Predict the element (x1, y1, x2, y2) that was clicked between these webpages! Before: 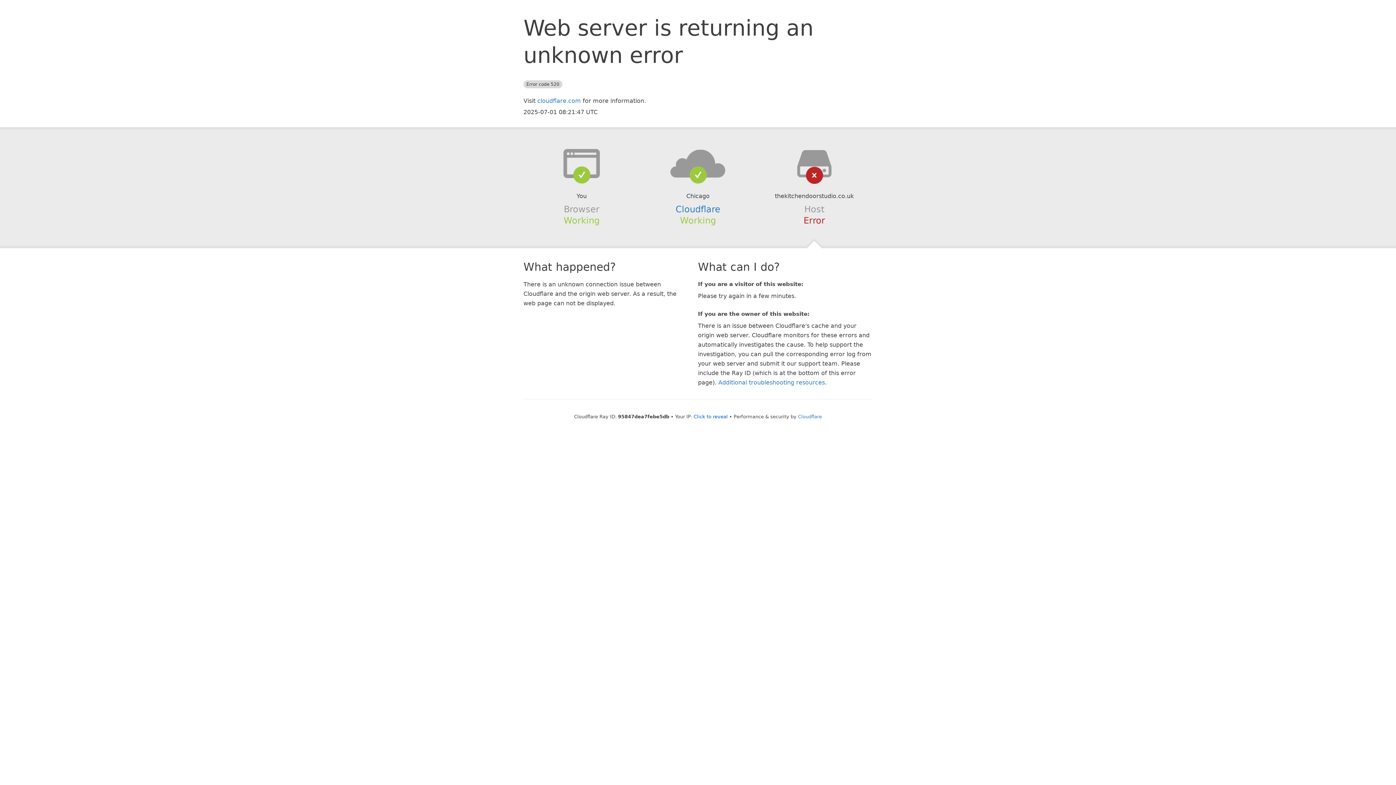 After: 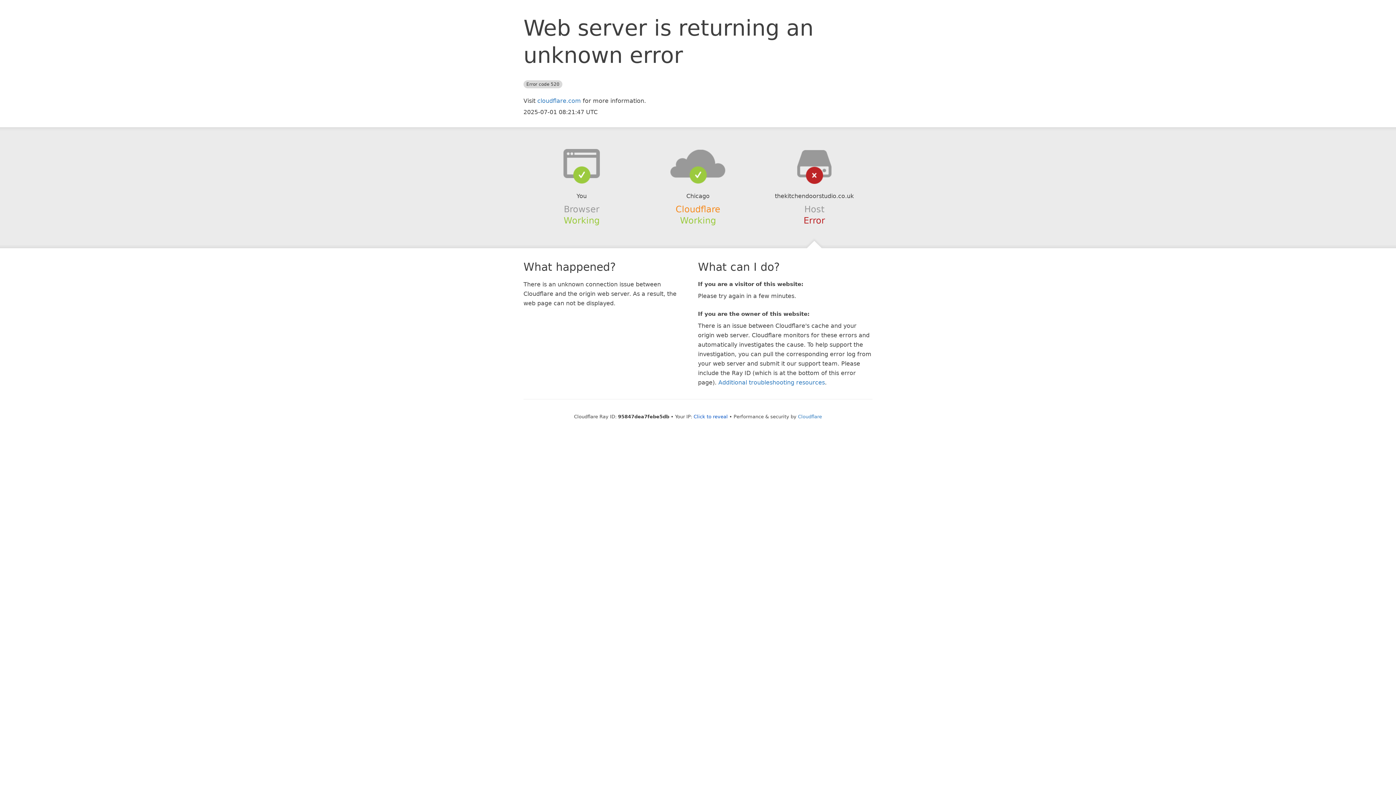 Action: label: Cloudflare bbox: (675, 204, 720, 214)